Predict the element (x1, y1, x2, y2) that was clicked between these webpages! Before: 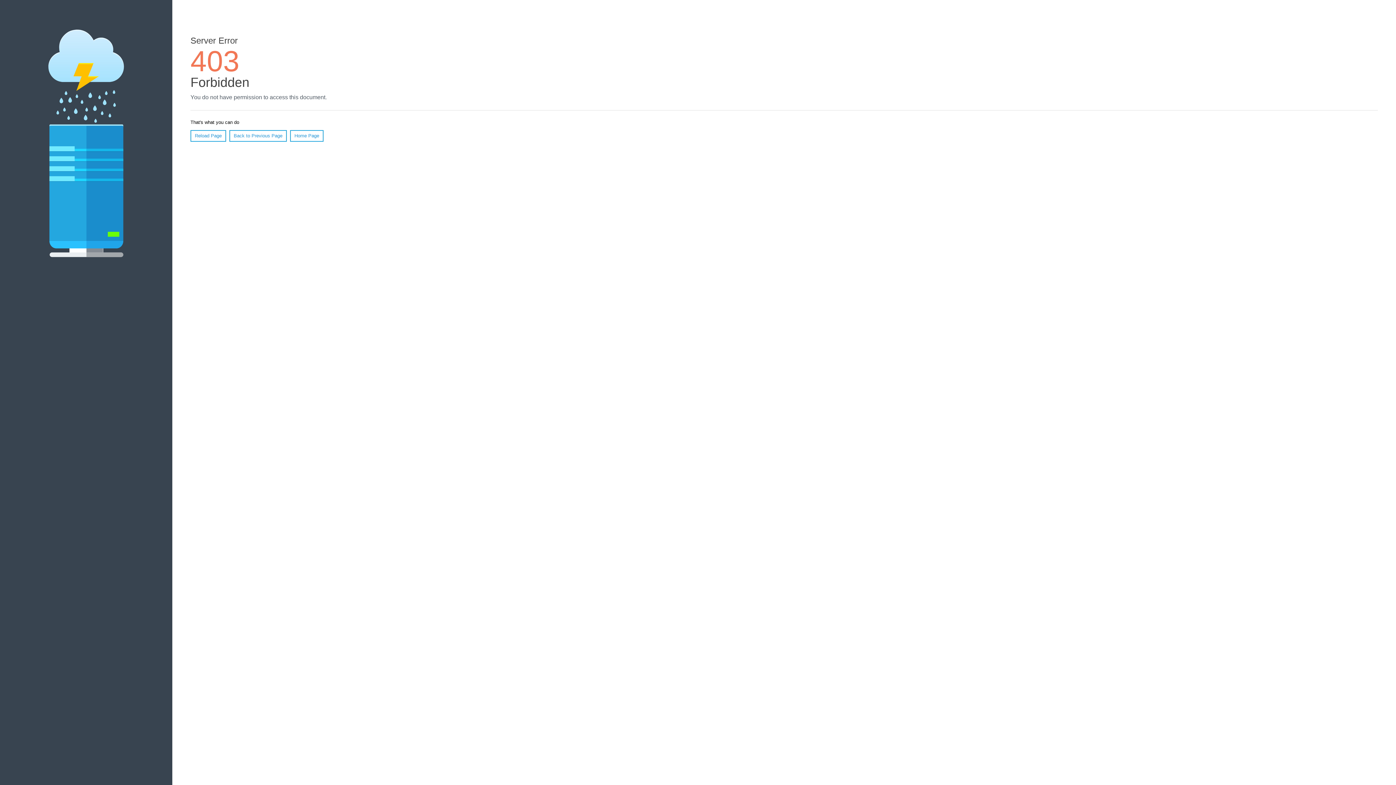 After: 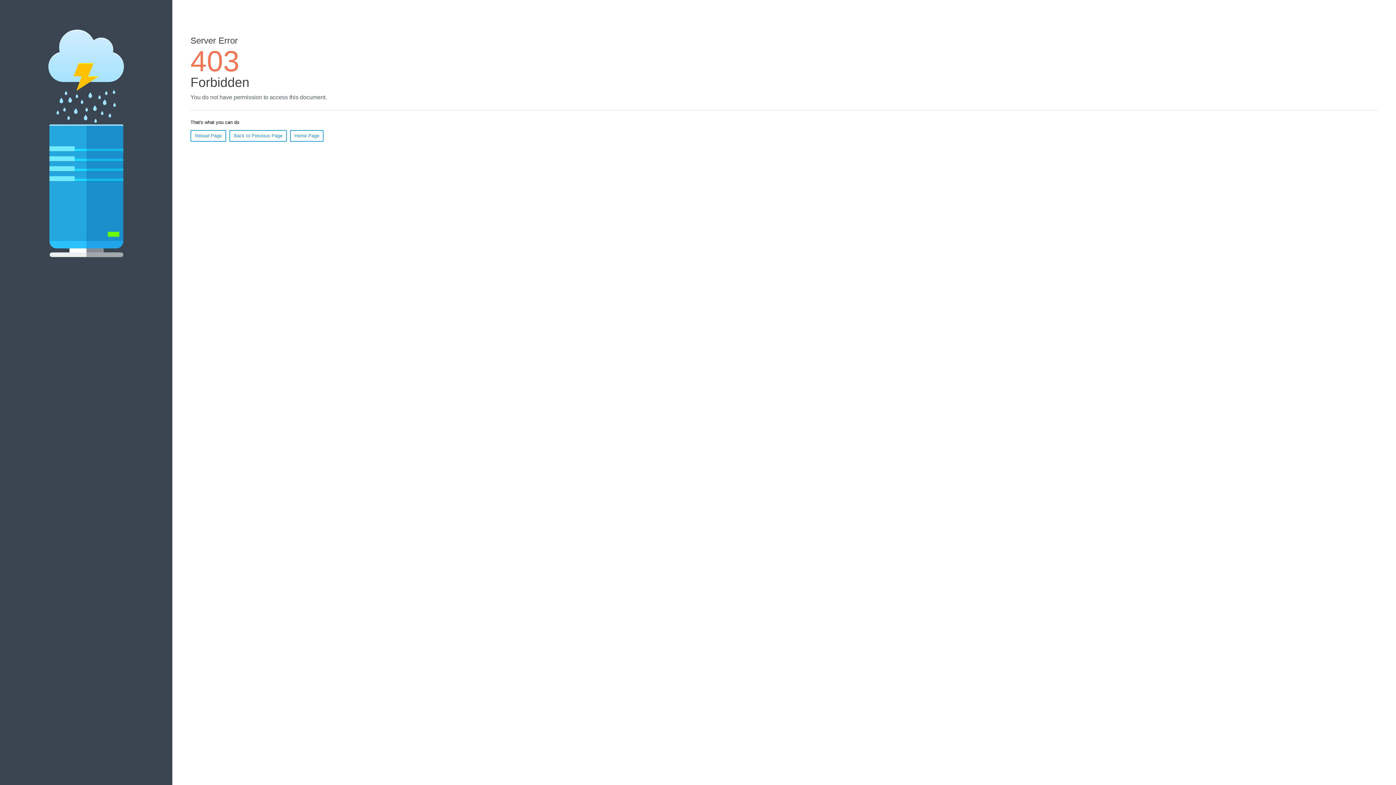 Action: bbox: (290, 130, 323, 141) label: Home Page